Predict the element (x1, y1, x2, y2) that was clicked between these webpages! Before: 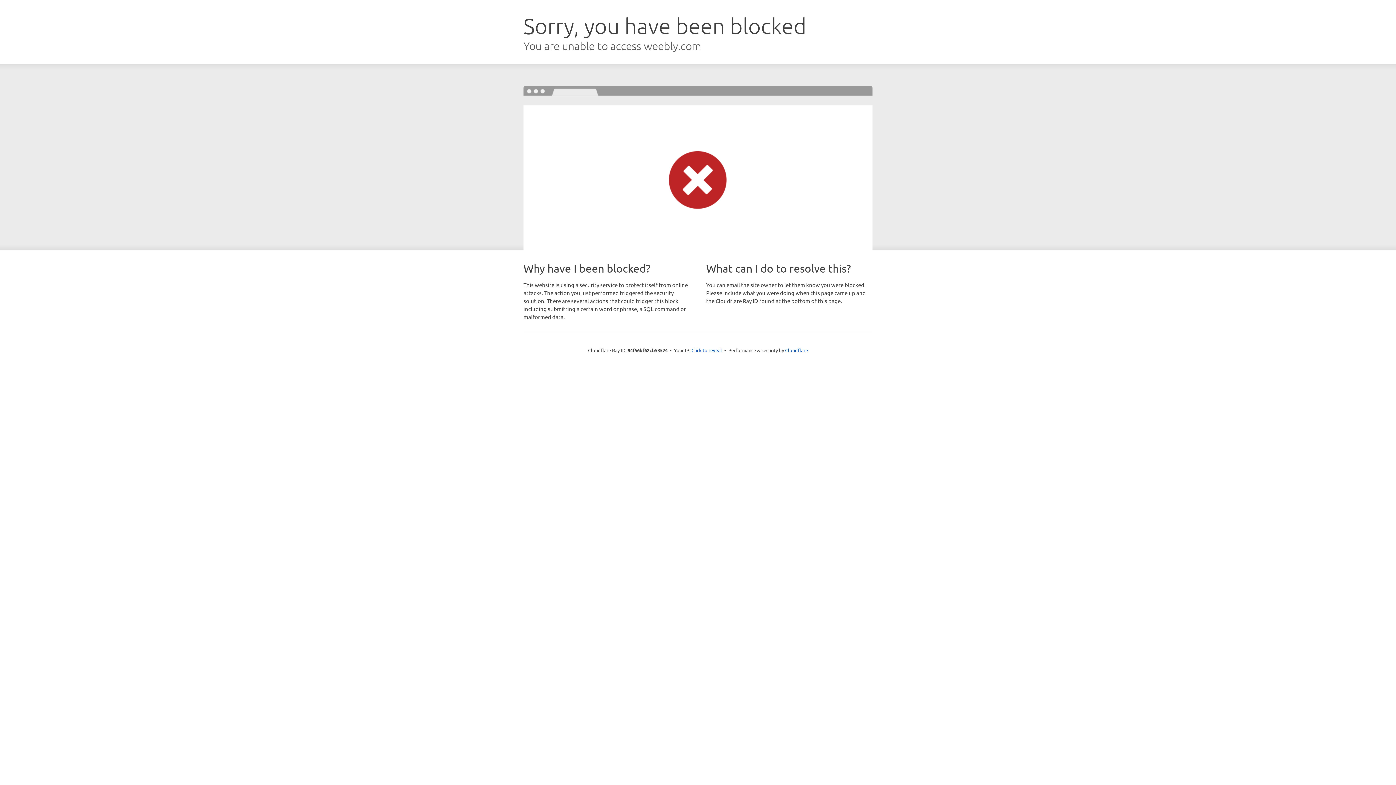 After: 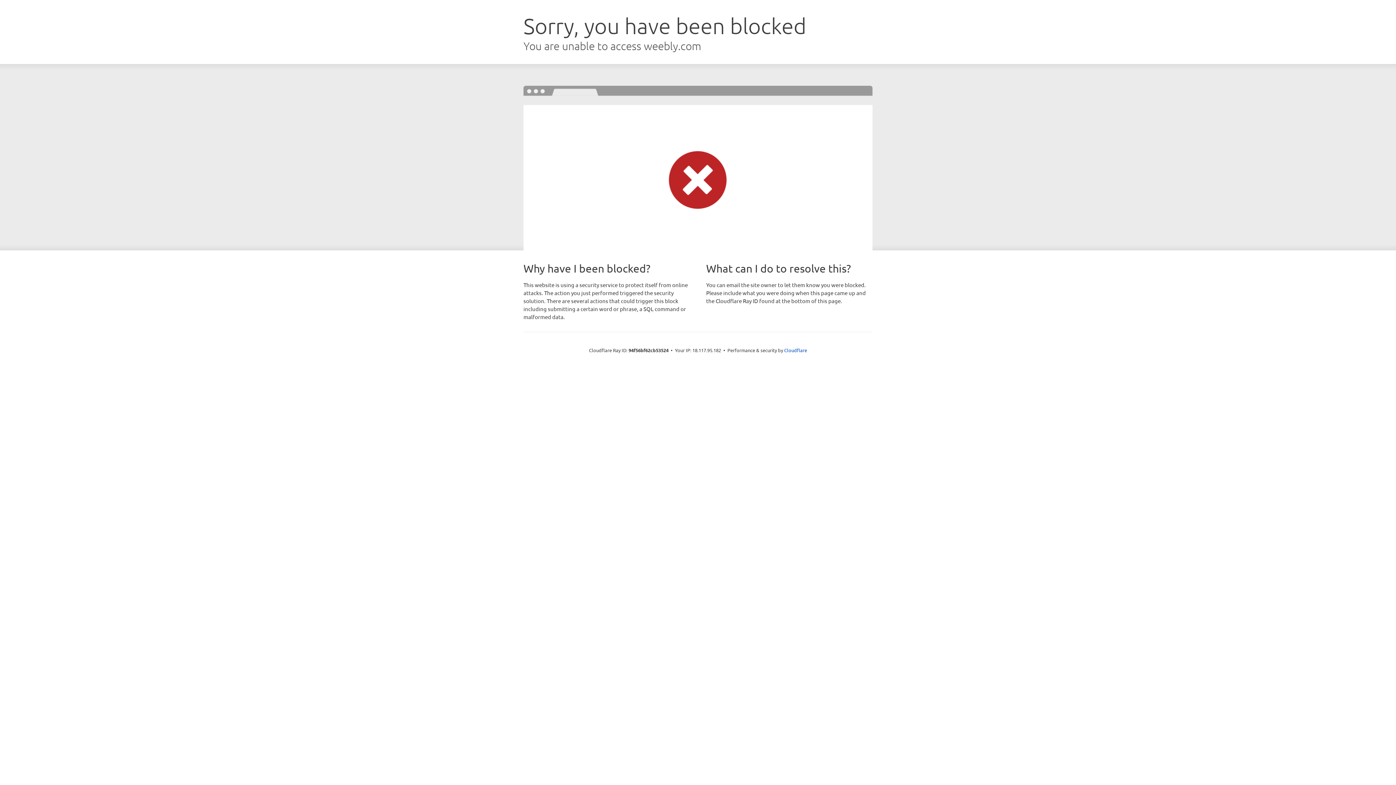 Action: bbox: (691, 346, 722, 353) label: Click to reveal